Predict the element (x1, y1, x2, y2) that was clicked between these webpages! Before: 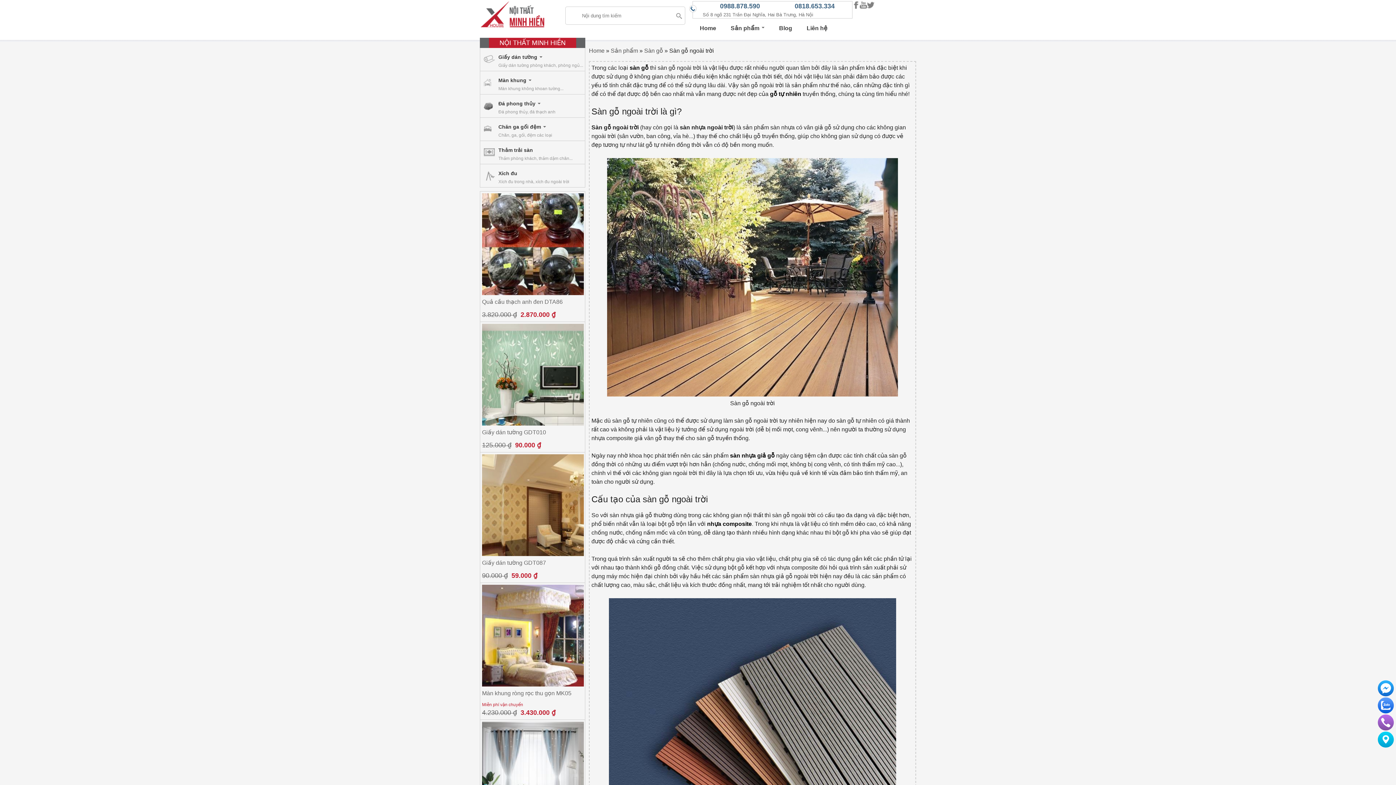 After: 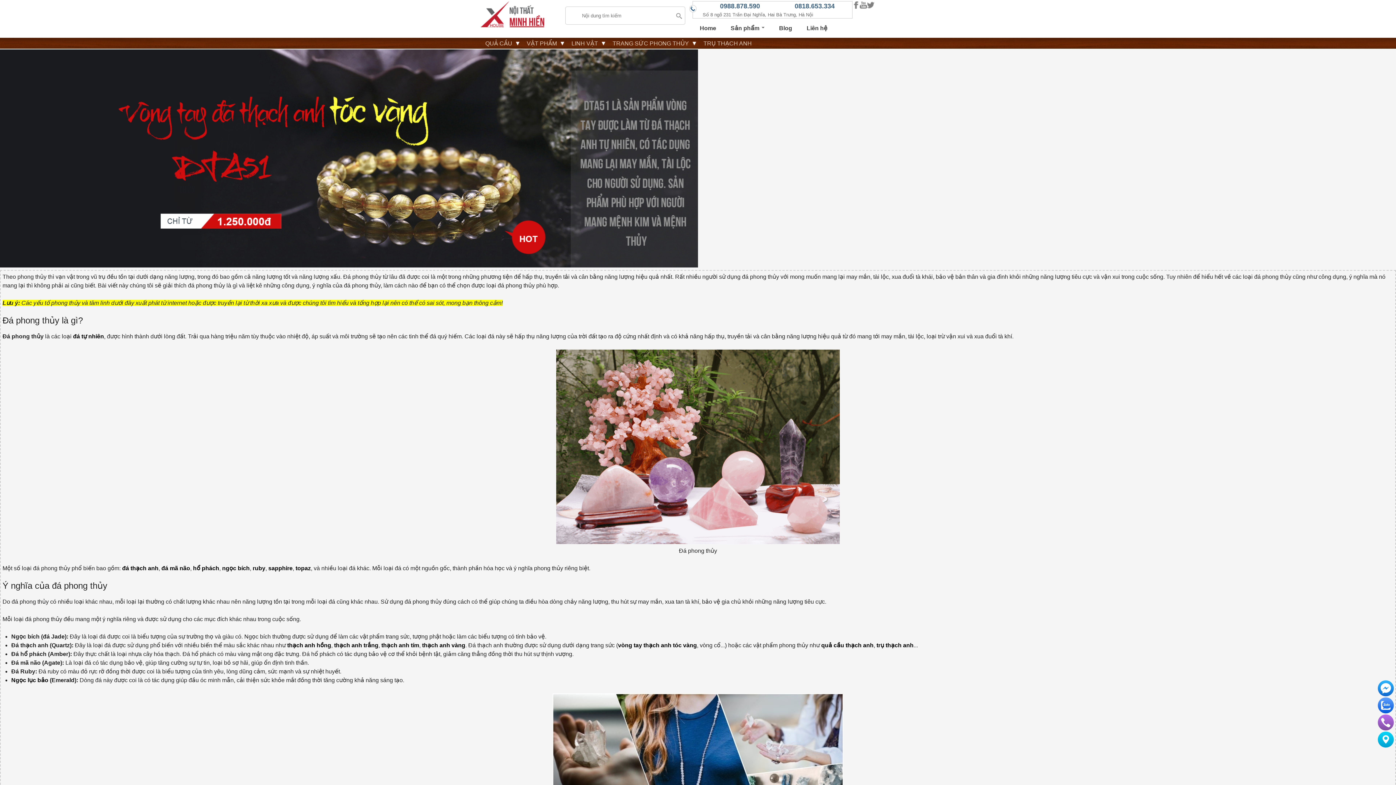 Action: label: Đá phong thủy 
Đá phong thủy, đá thạch anh bbox: (491, 94, 585, 120)